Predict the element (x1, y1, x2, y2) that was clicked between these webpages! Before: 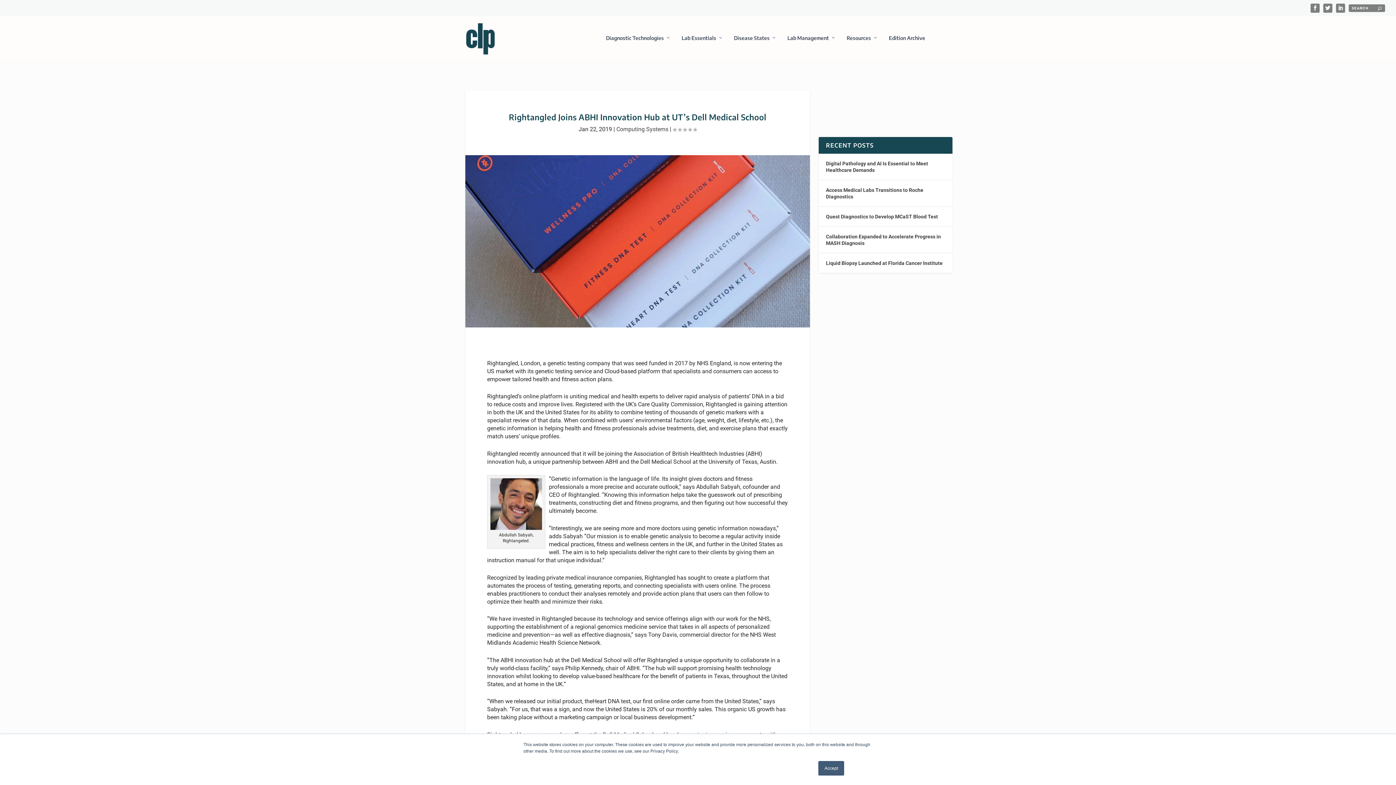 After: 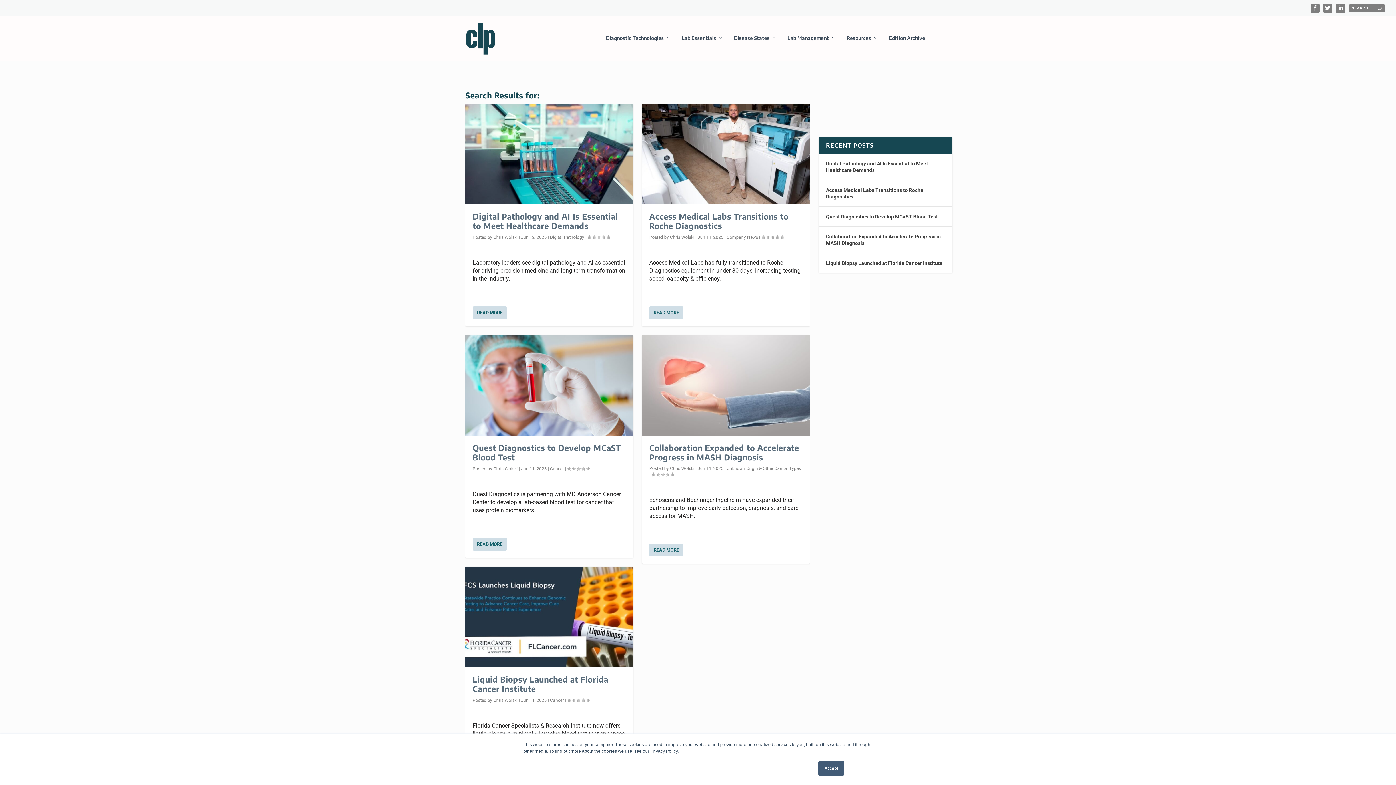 Action: bbox: (1378, 4, 1381, 11)